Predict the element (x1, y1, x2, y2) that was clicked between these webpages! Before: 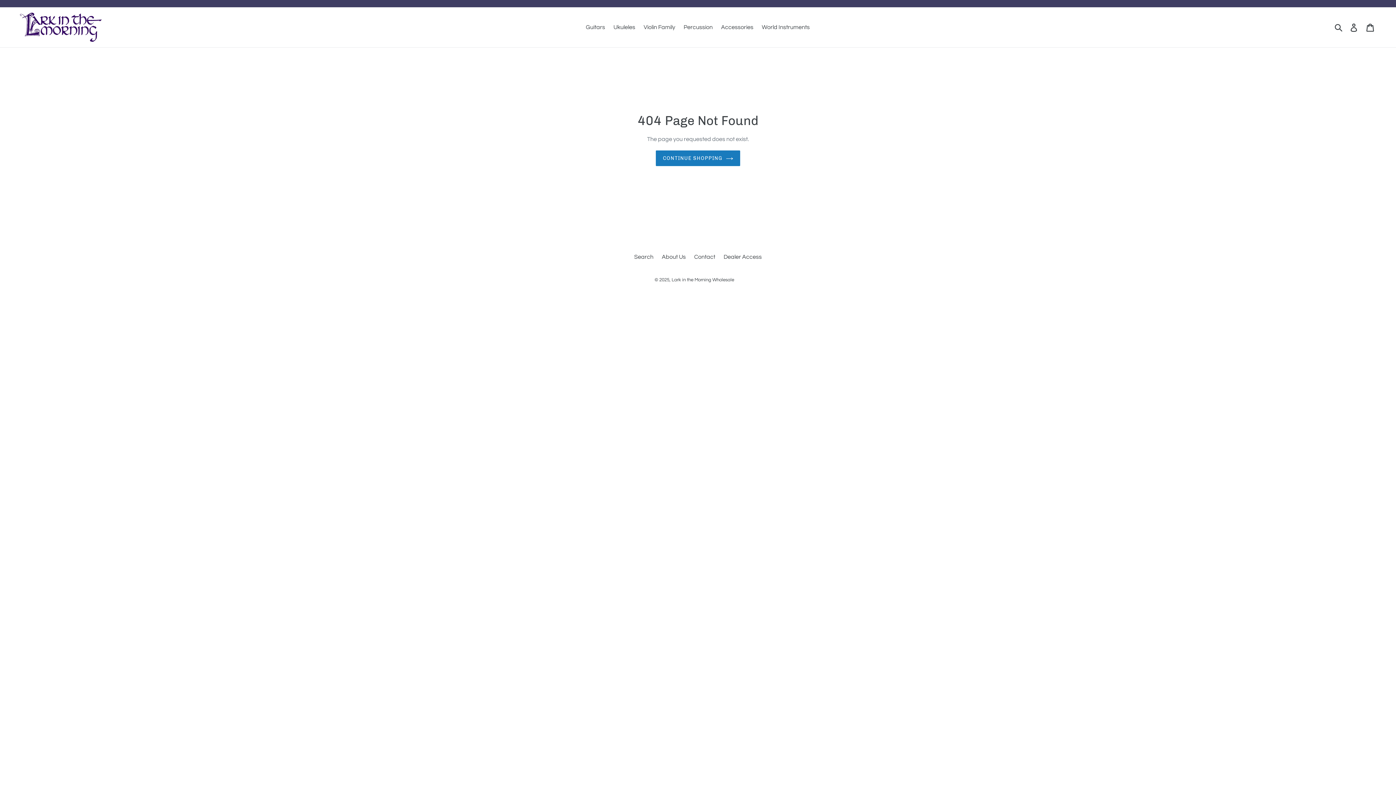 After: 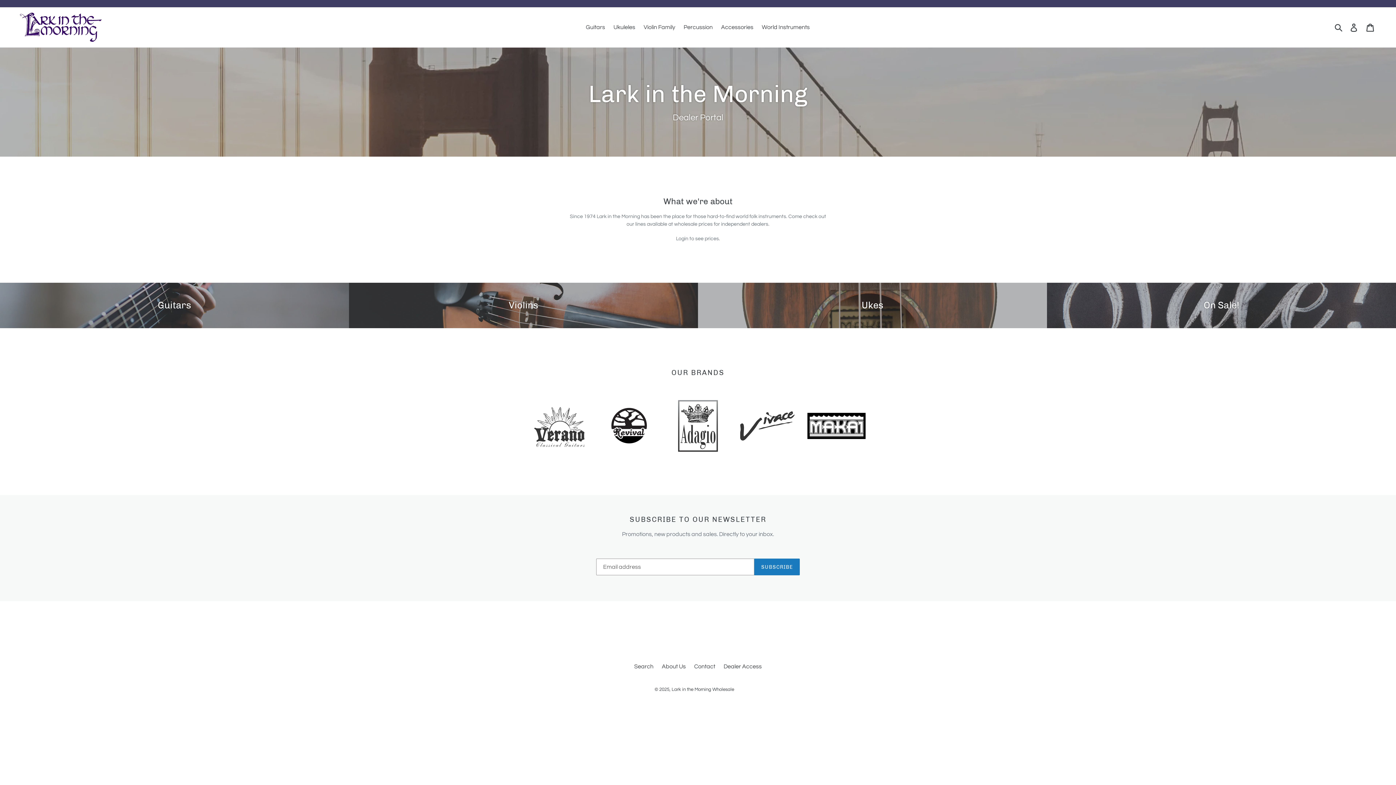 Action: bbox: (671, 277, 734, 282) label: Lark in the Morning Wholesale